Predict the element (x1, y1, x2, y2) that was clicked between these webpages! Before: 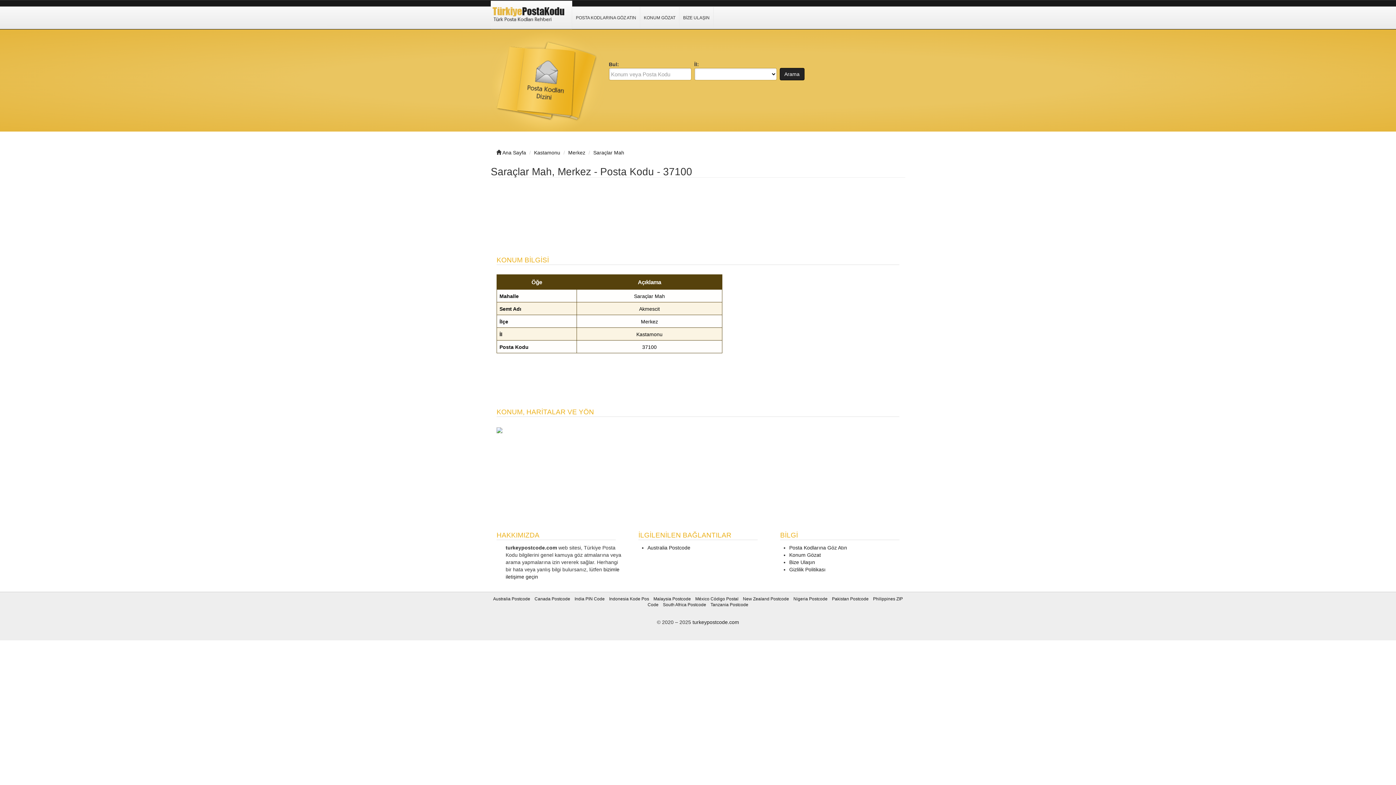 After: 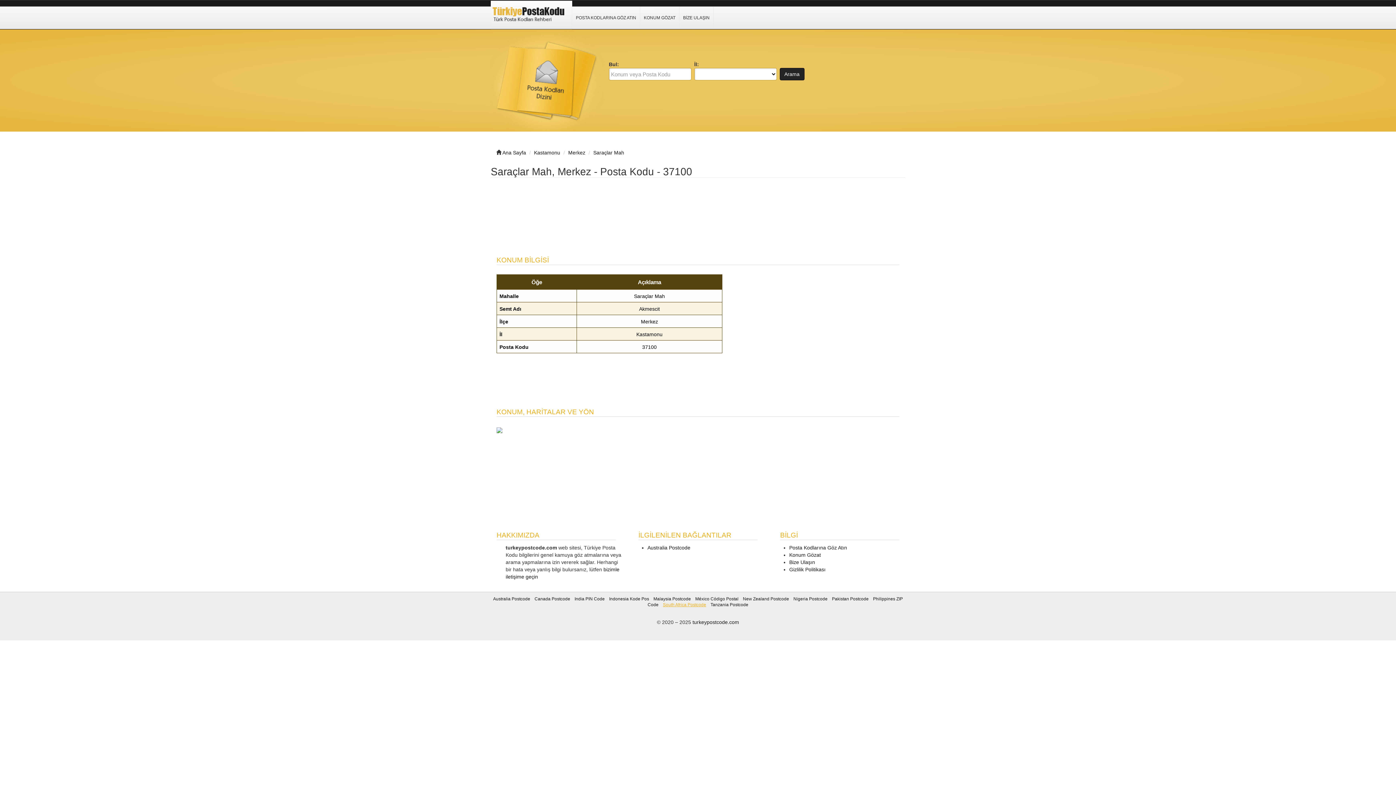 Action: label: South Africa Postcode bbox: (663, 602, 706, 607)